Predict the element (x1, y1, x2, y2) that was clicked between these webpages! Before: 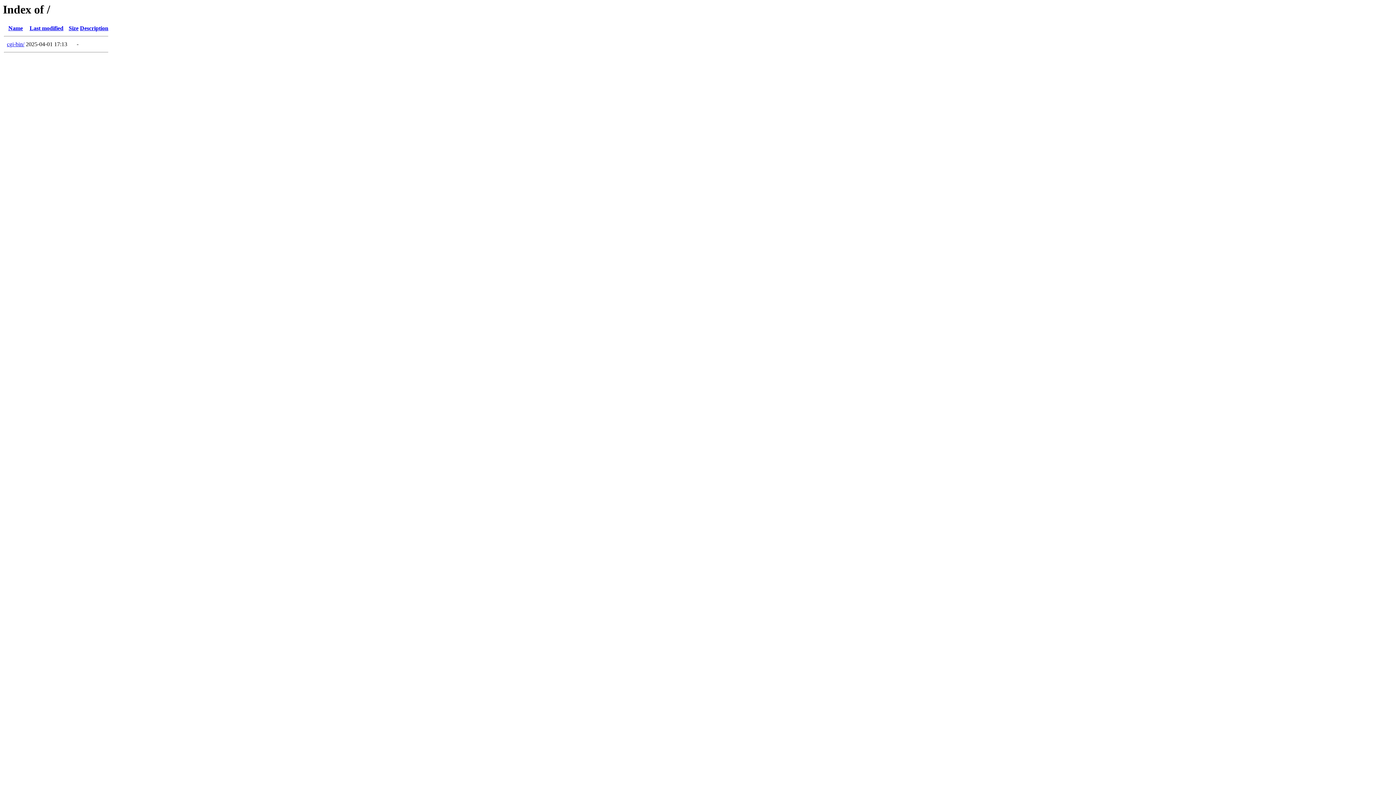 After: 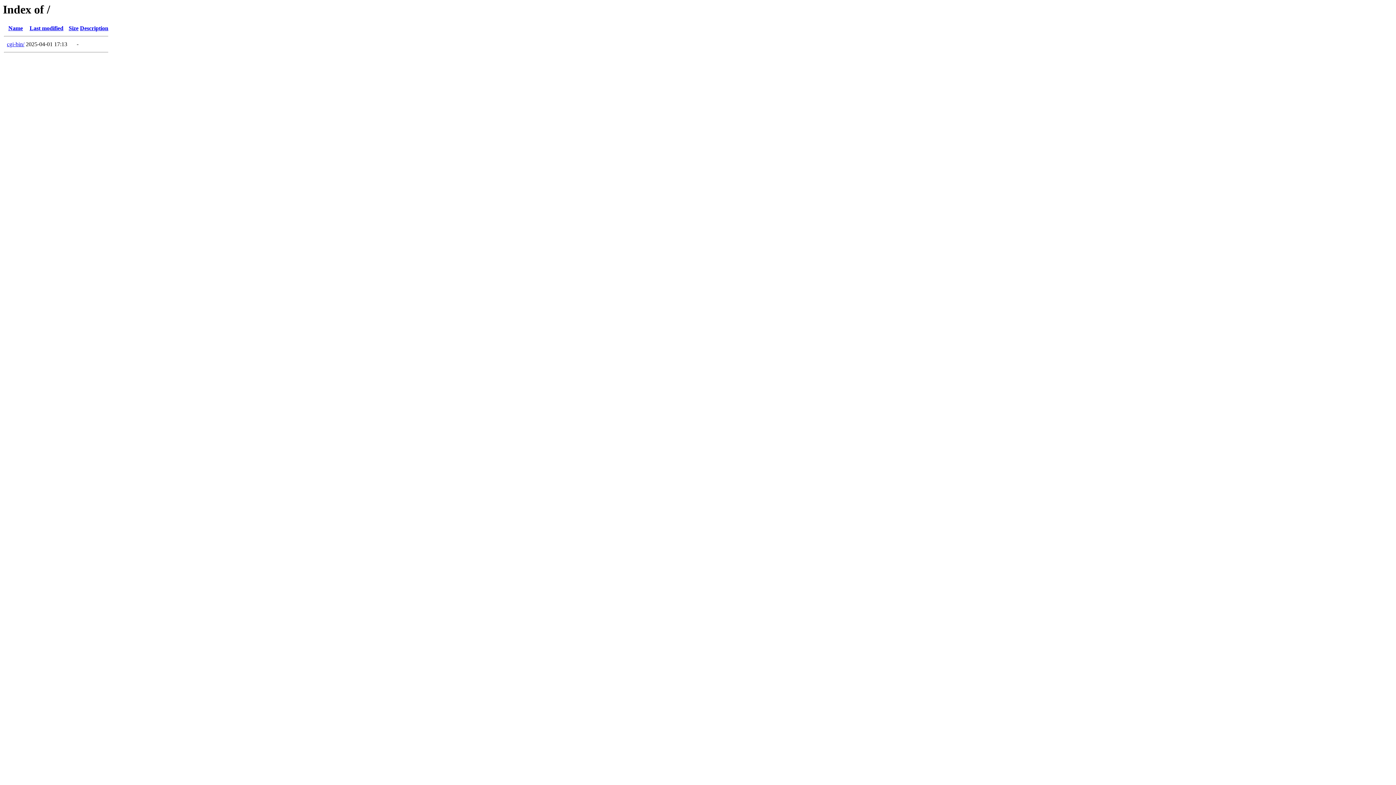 Action: label: Description bbox: (80, 25, 108, 31)